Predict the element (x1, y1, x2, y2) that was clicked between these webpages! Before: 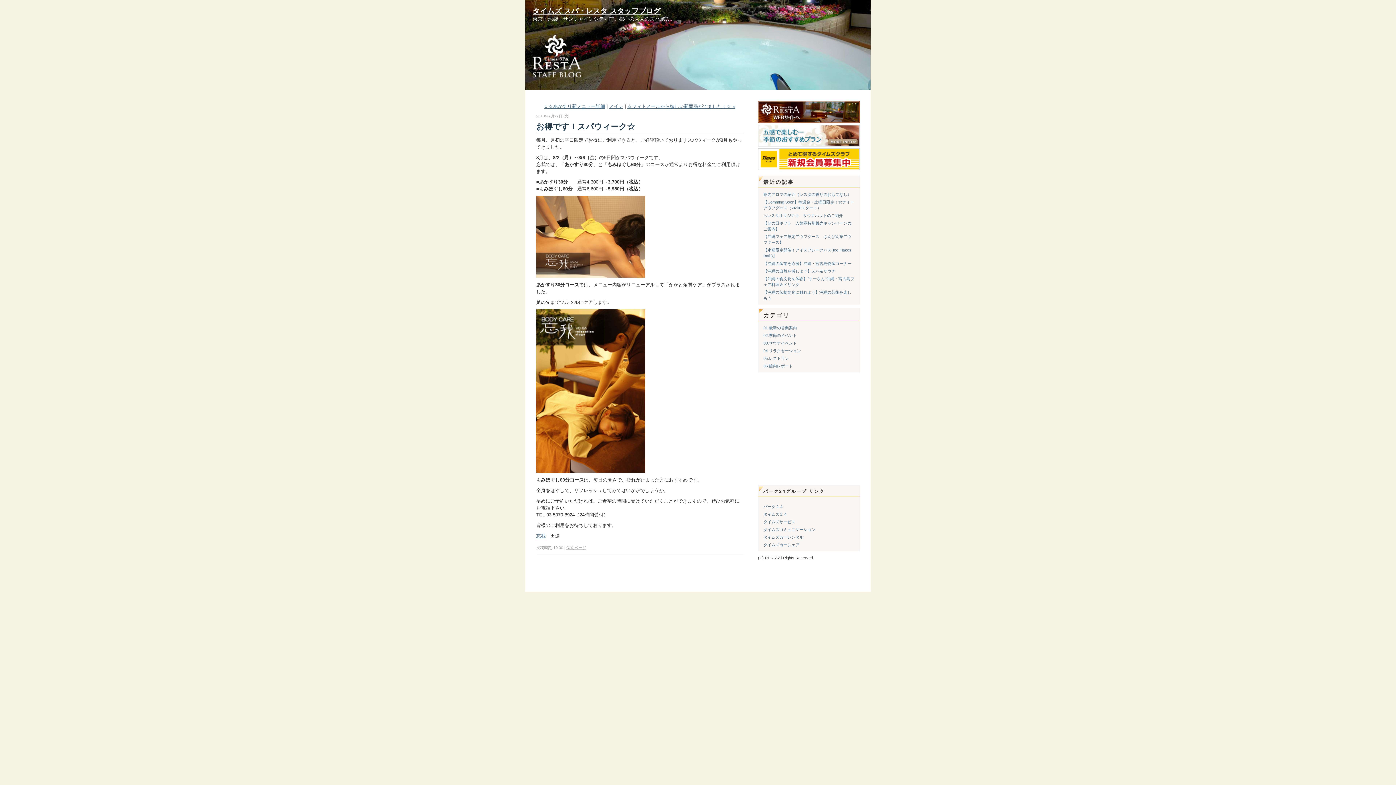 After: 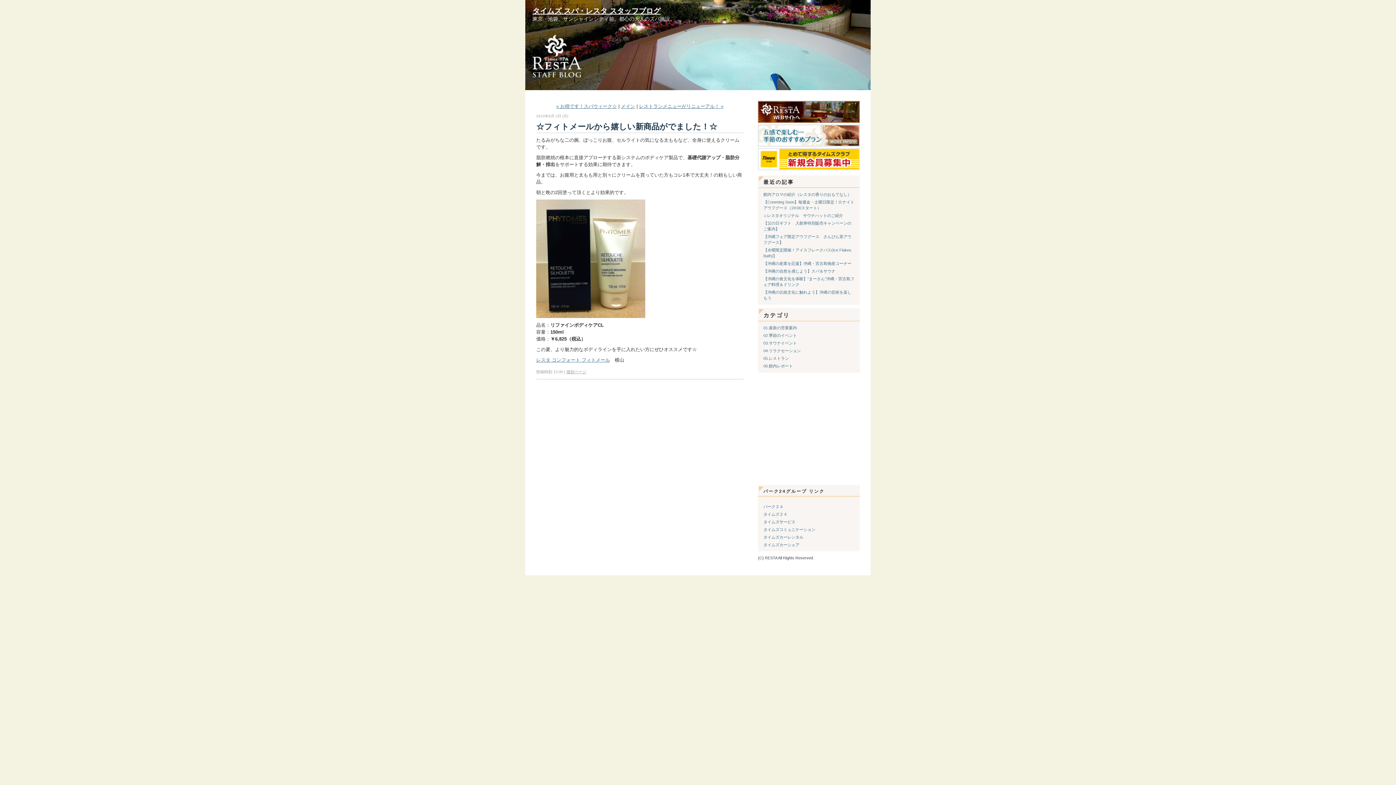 Action: bbox: (627, 103, 735, 109) label: ☆フィトメールから嬉しい新商品がでました！☆ »